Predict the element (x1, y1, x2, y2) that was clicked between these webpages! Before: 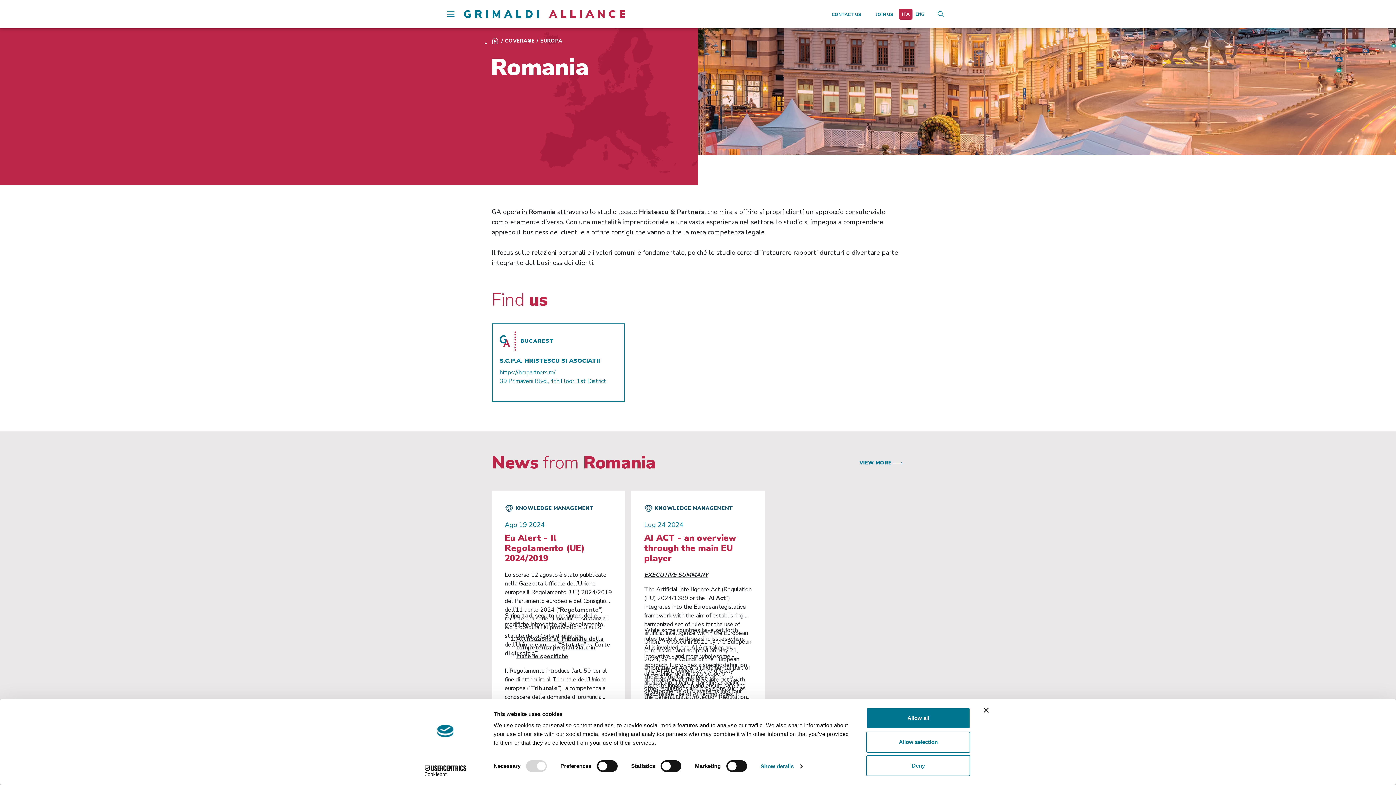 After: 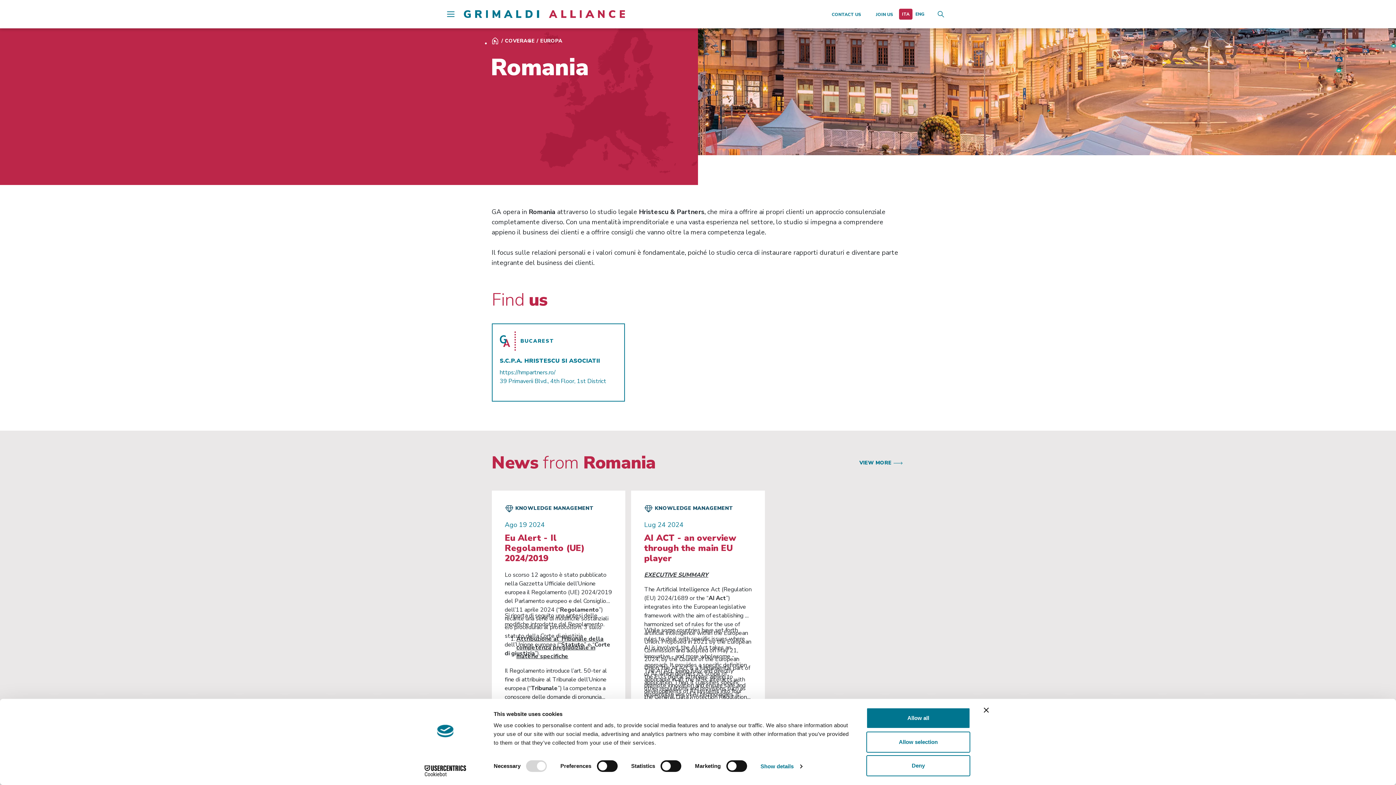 Action: label: Cookiebot - opens in a new window bbox: (413, 765, 477, 776)